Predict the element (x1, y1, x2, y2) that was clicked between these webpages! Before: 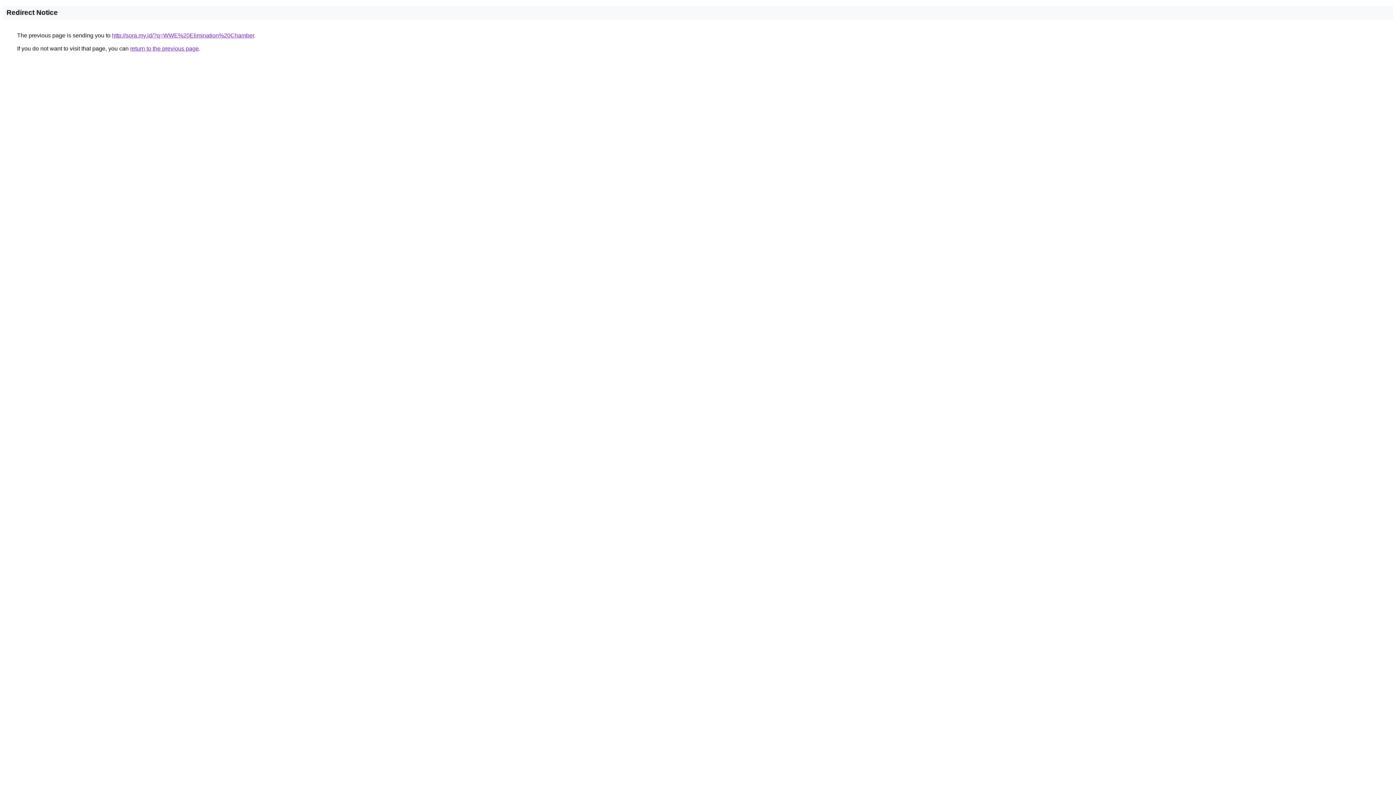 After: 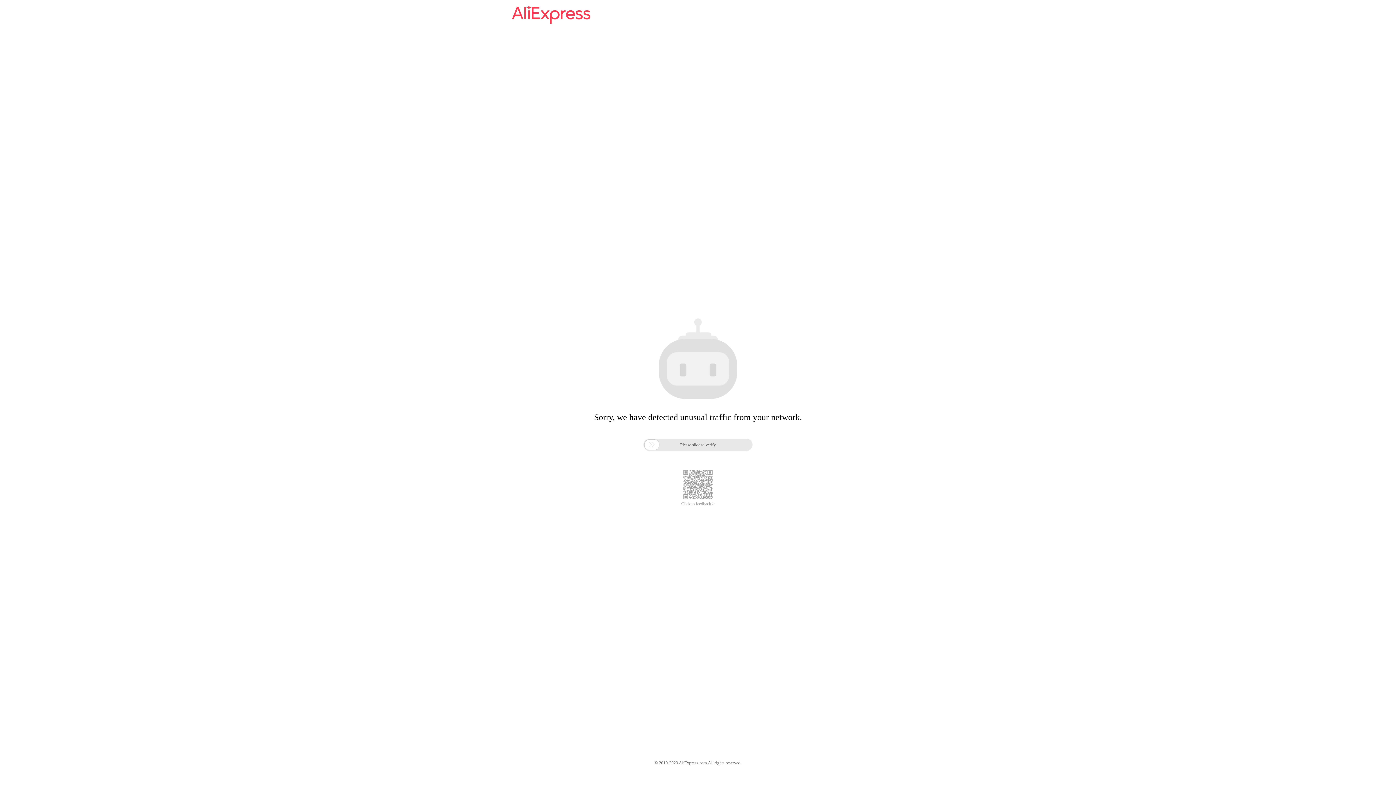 Action: label: http://sora.my.id/?q=WWE%20Elimination%20Chamber bbox: (112, 32, 254, 38)